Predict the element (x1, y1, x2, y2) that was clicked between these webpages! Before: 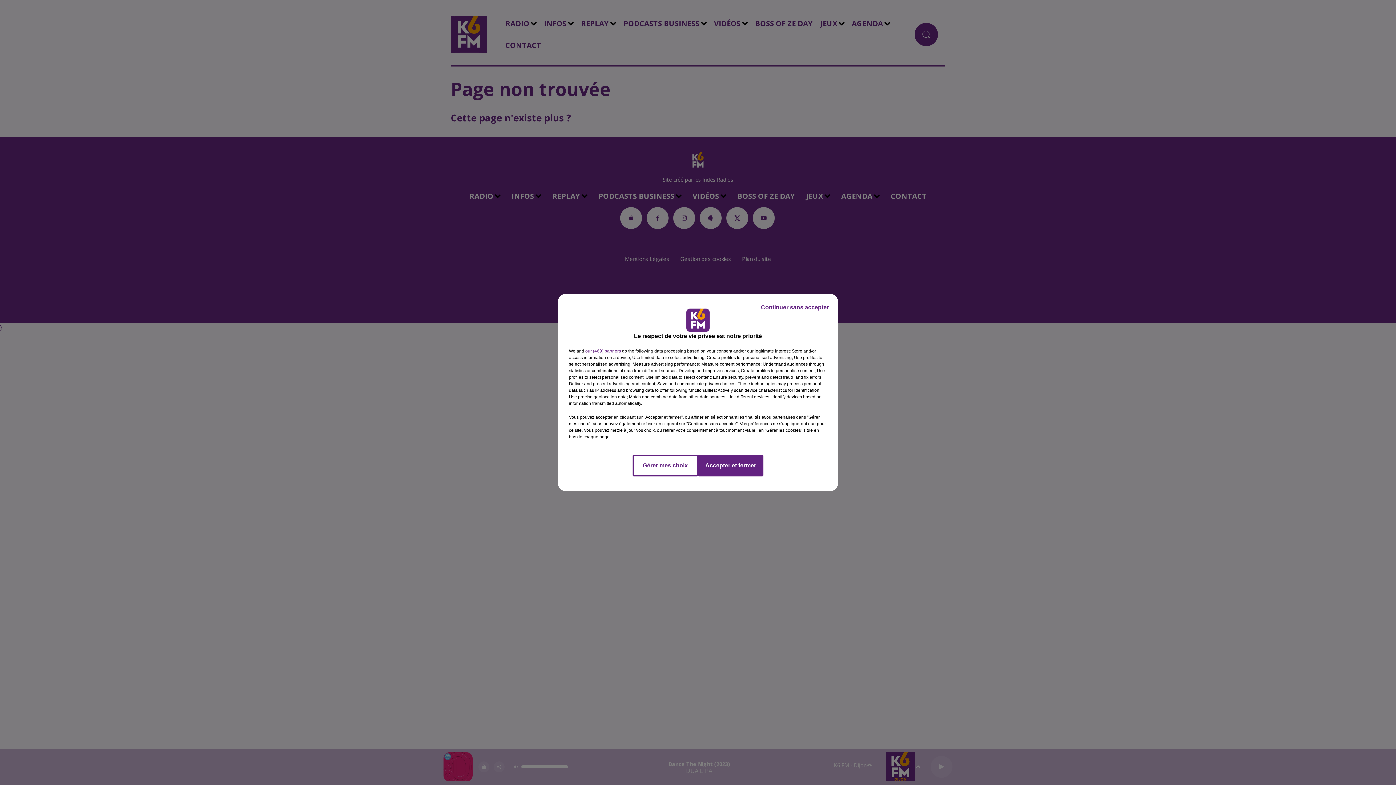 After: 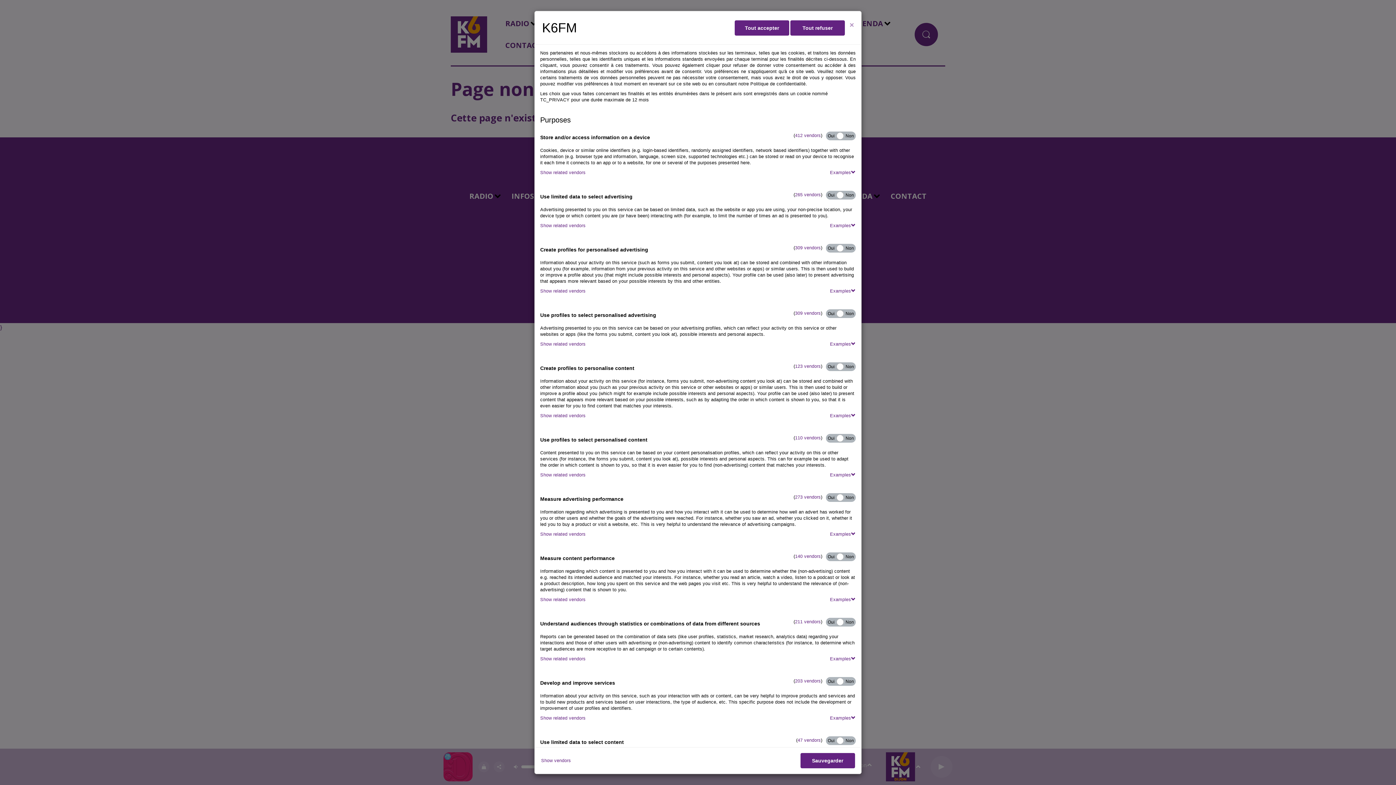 Action: bbox: (632, 454, 698, 476) label: Gérer mes choix